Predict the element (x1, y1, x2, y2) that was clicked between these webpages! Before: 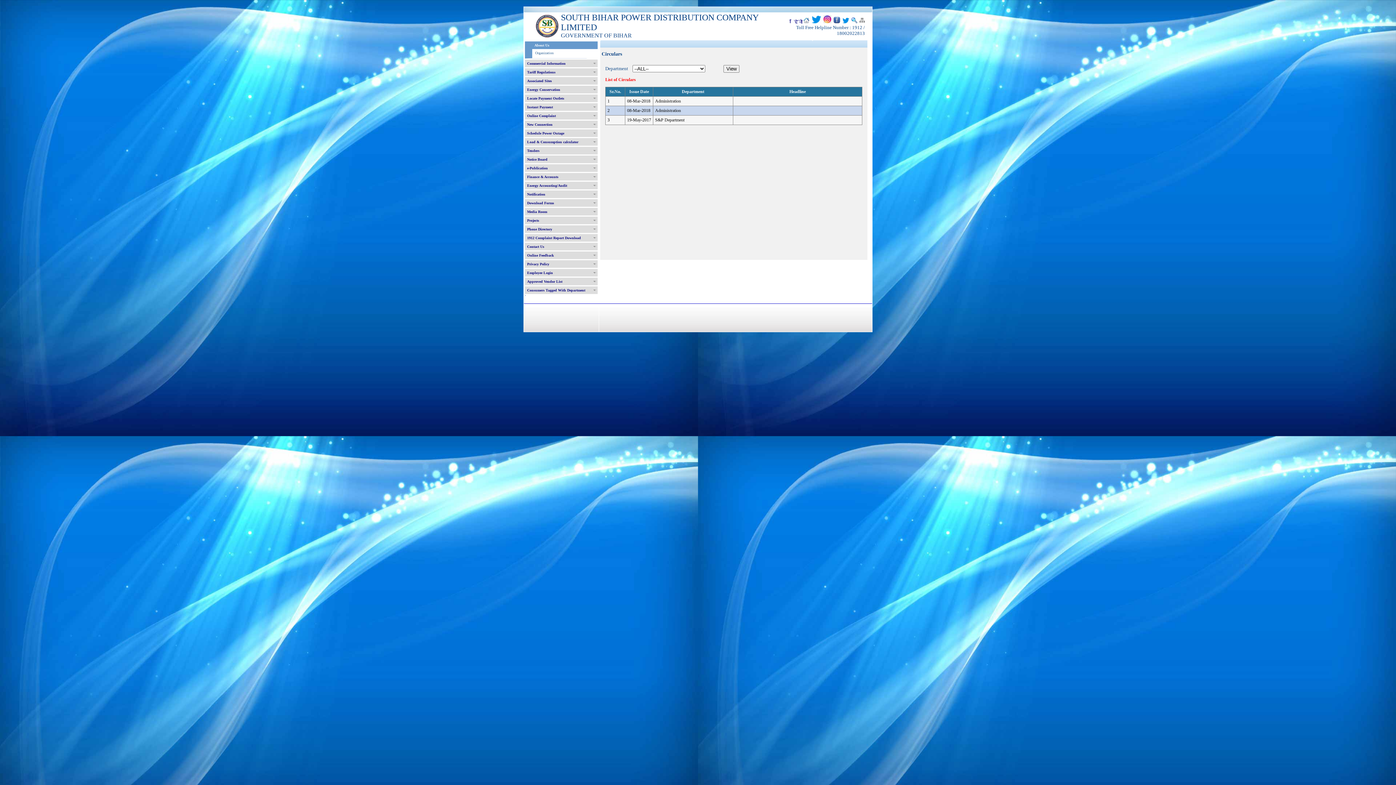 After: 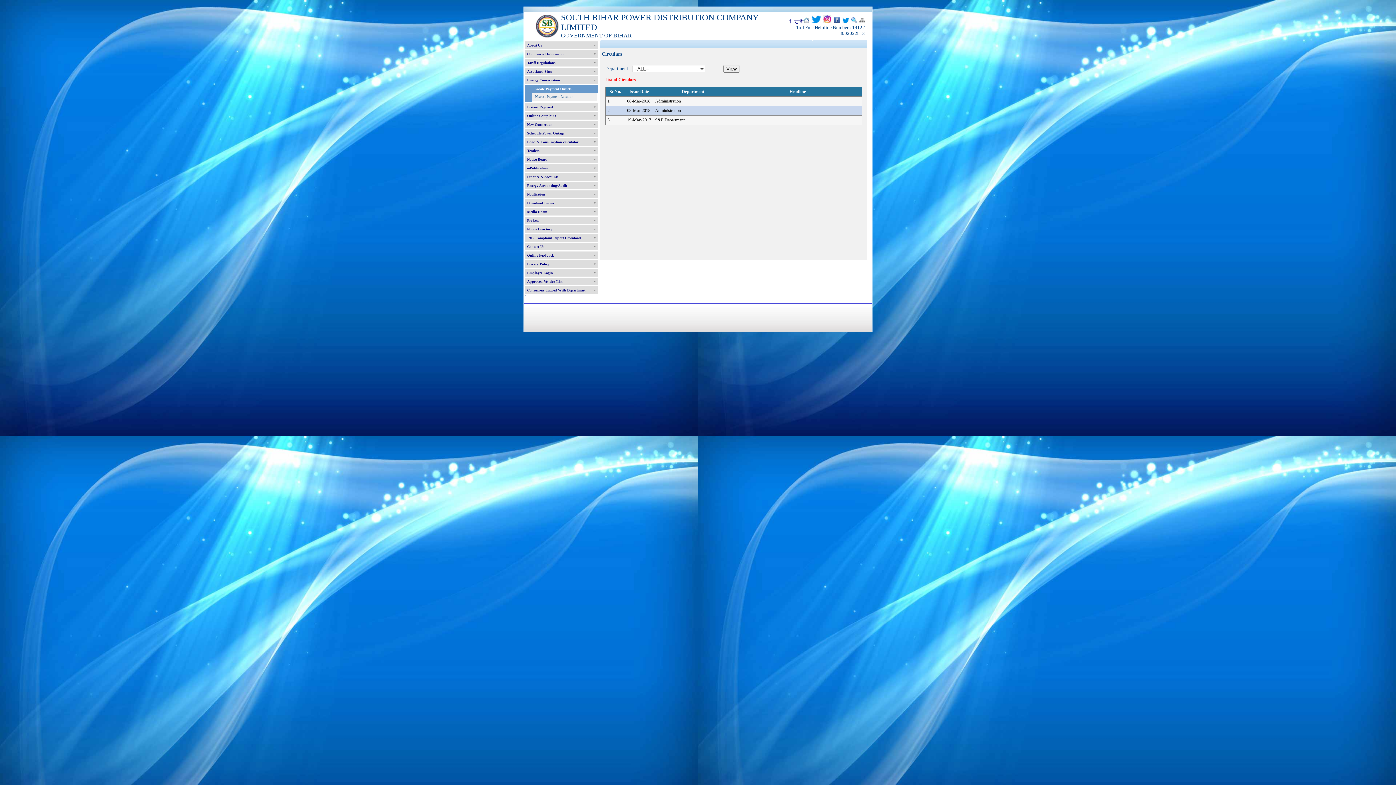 Action: label: Locate Payment Outlets bbox: (525, 94, 597, 102)